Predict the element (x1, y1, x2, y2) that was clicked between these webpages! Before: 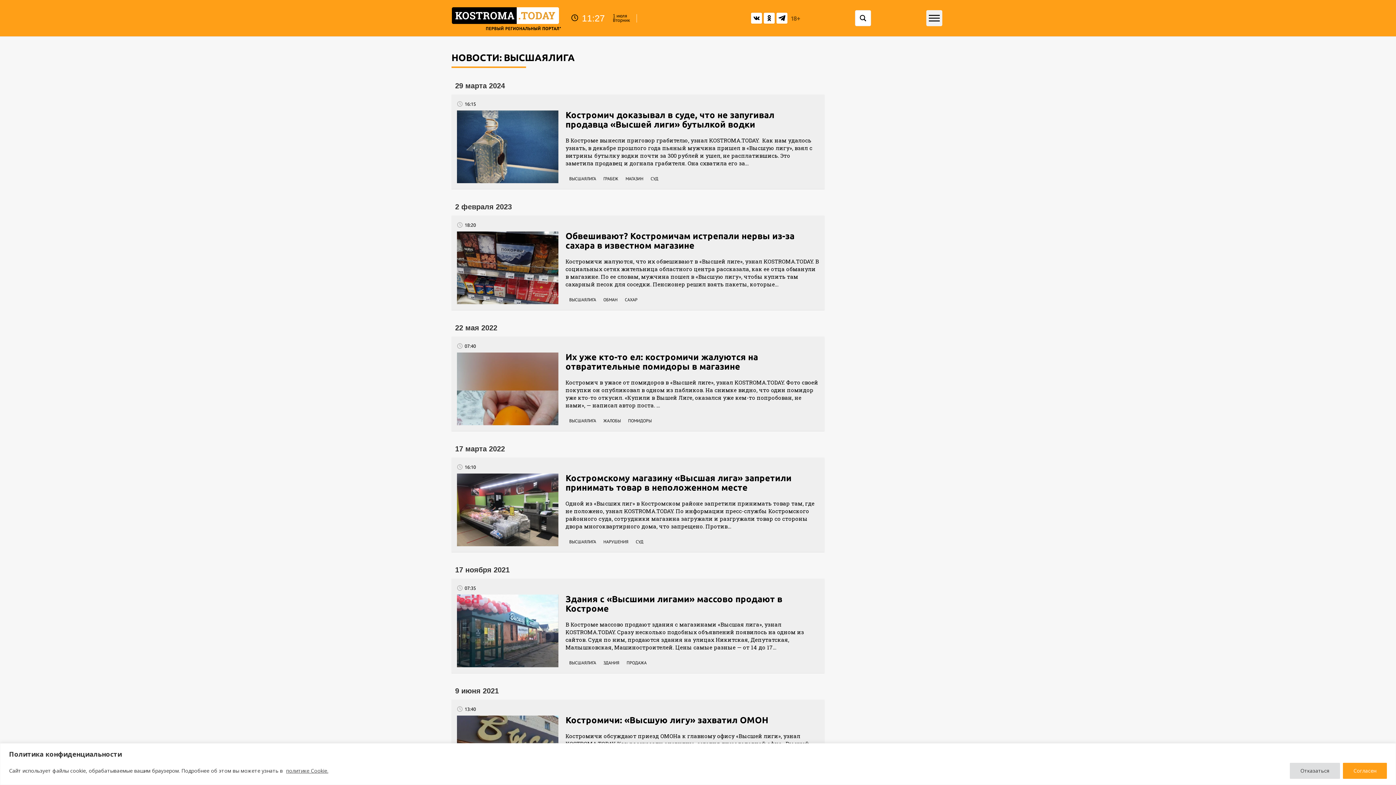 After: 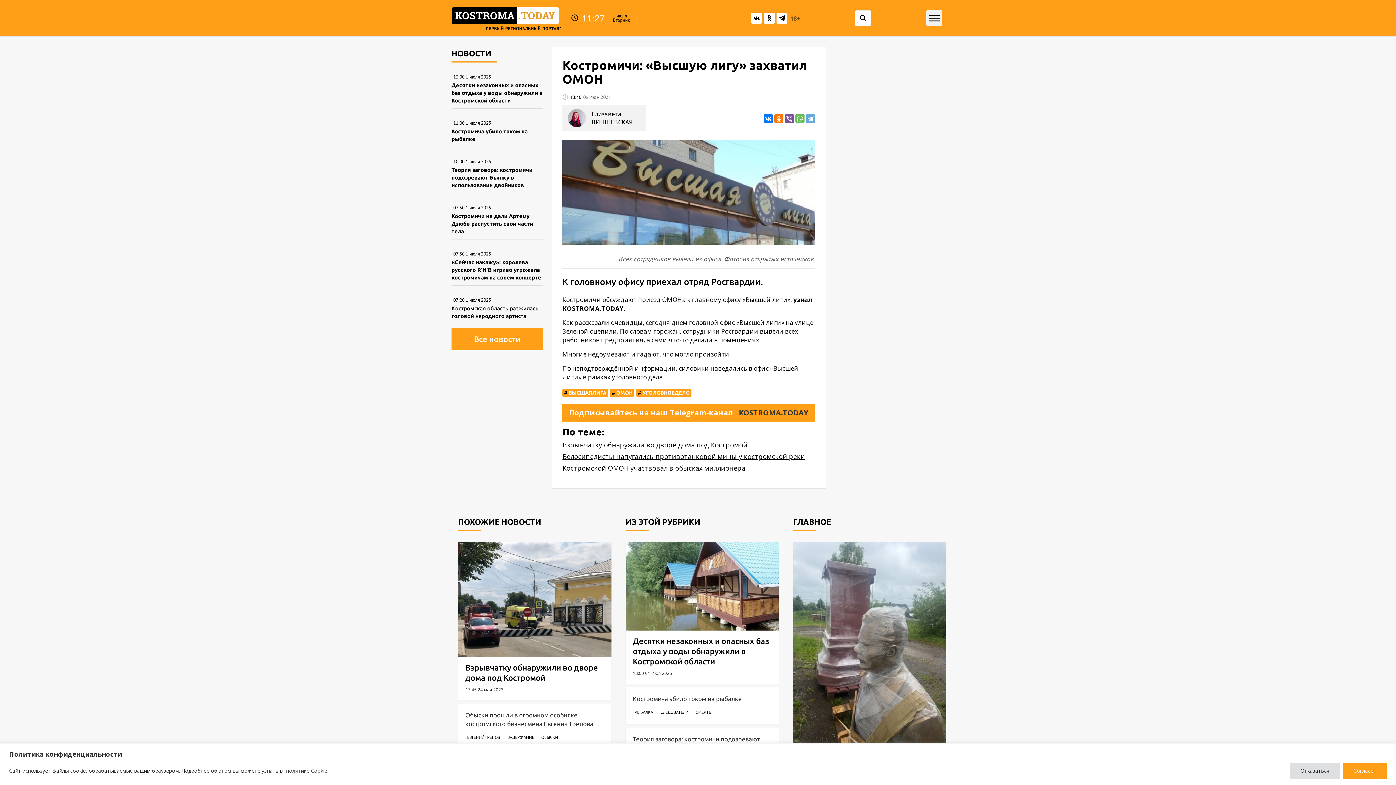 Action: label: Костромичи: «Высшую лигу» захватил ОМОН

Костромичи обсуждают приезд ОМОНа к главному офису «Высшей лиги», узнал KOSTROMA.TODAY. Как рассказали очевидцы, сегодня днем головной офис «Высшей лиги» на улице Зеленой оцепили. По словам горожан, сотрудники Росгвардии вывели всех работников предприятия, а сами что-то делали в… bbox: (565, 716, 819, 768)